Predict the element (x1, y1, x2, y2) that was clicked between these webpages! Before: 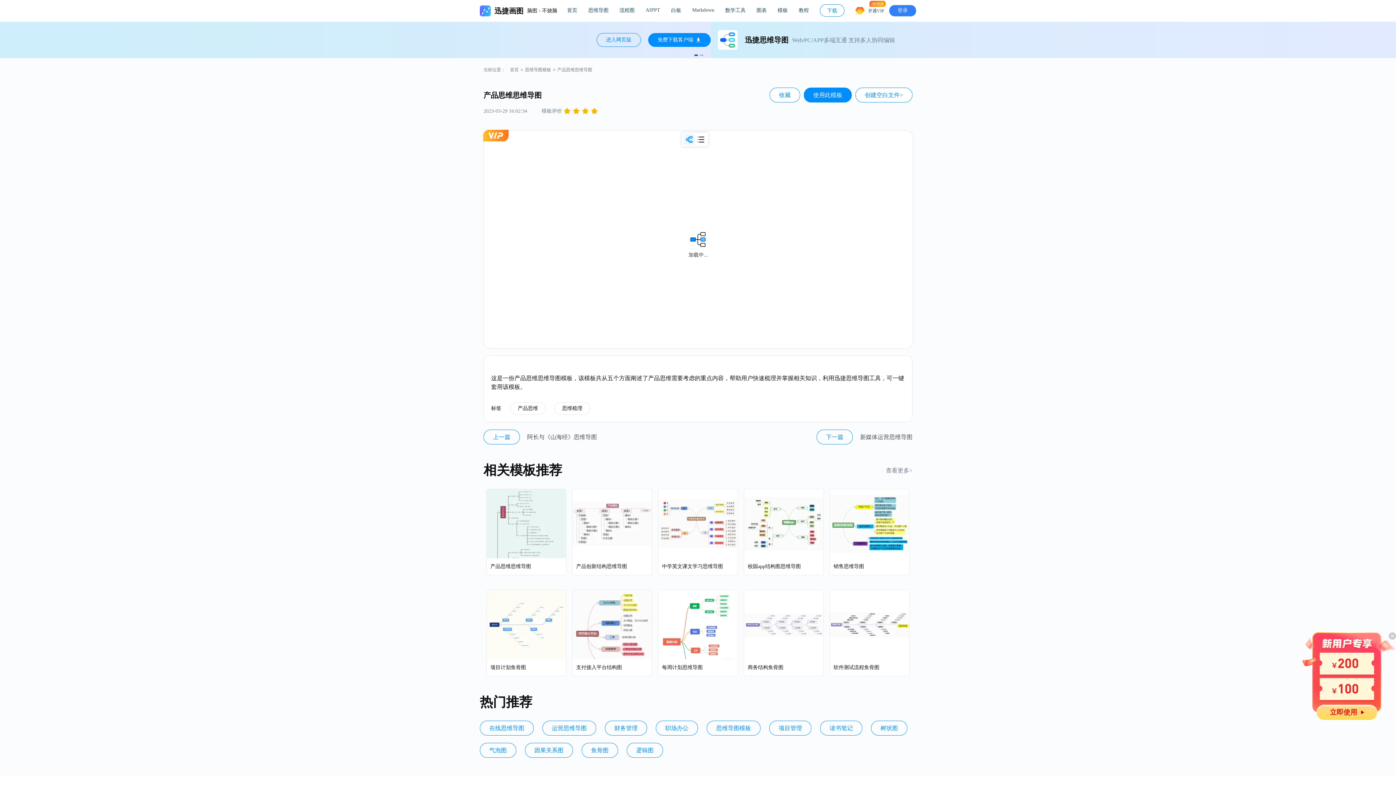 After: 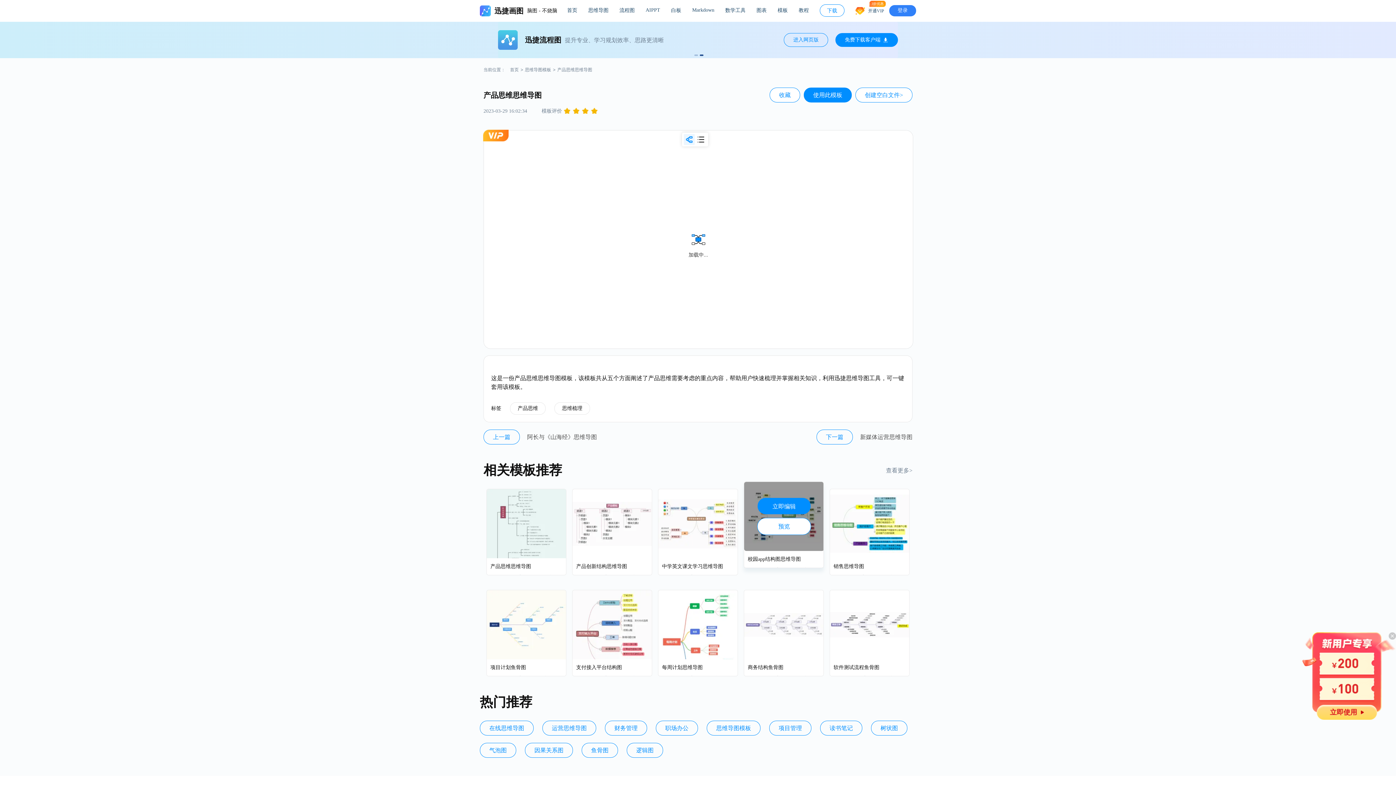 Action: bbox: (748, 563, 820, 574) label: 校园app结构图思维导图